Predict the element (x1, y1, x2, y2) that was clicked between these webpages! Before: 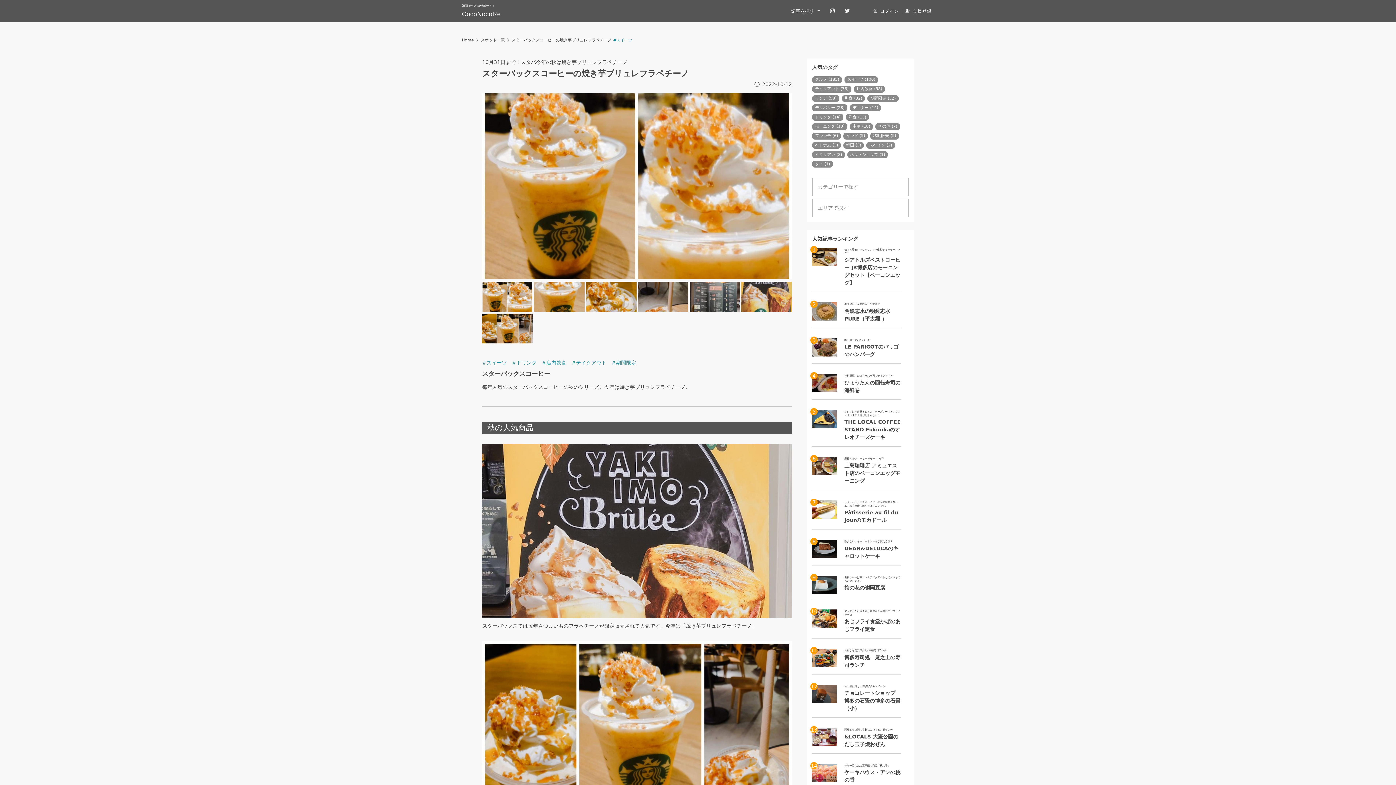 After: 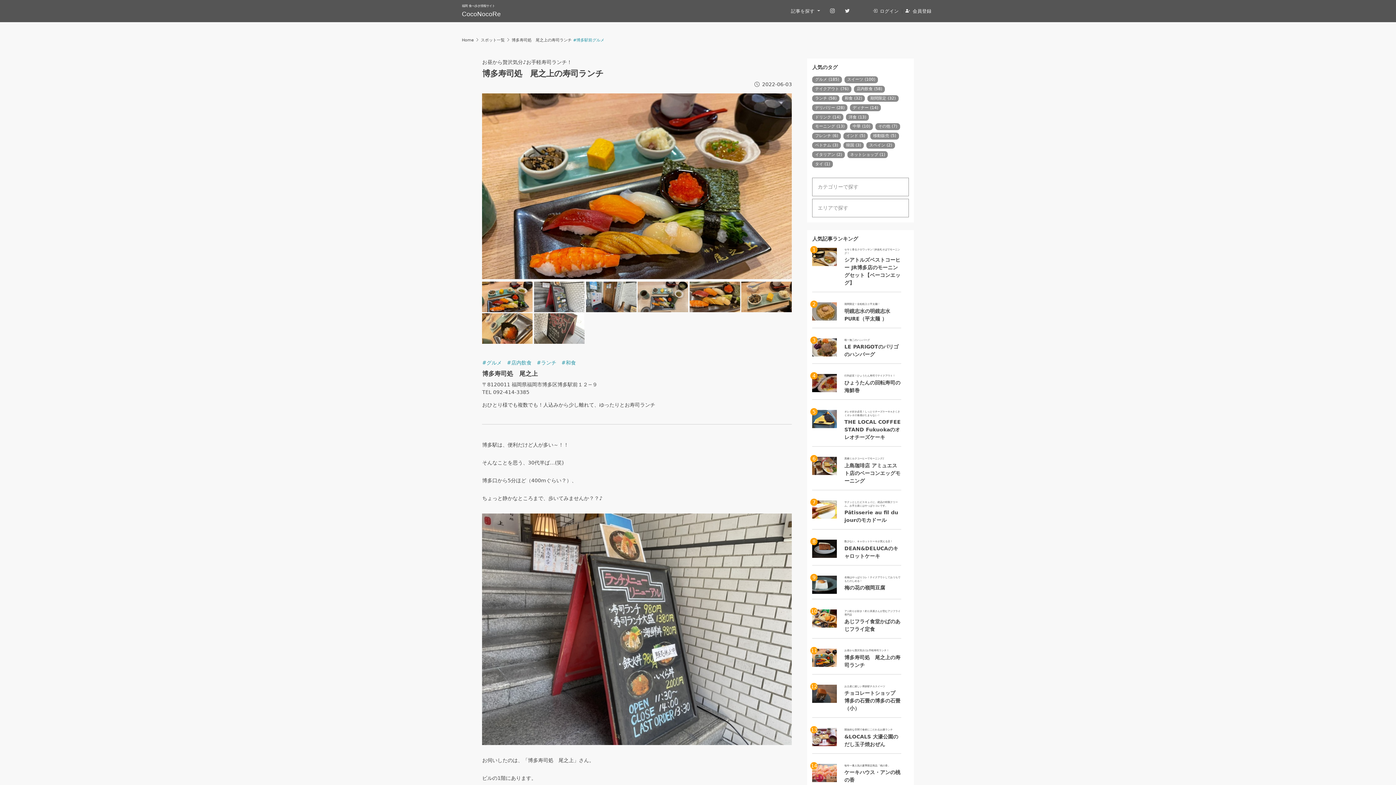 Action: label: 博多寿司処　尾之上の寿司ランチ bbox: (844, 654, 901, 669)